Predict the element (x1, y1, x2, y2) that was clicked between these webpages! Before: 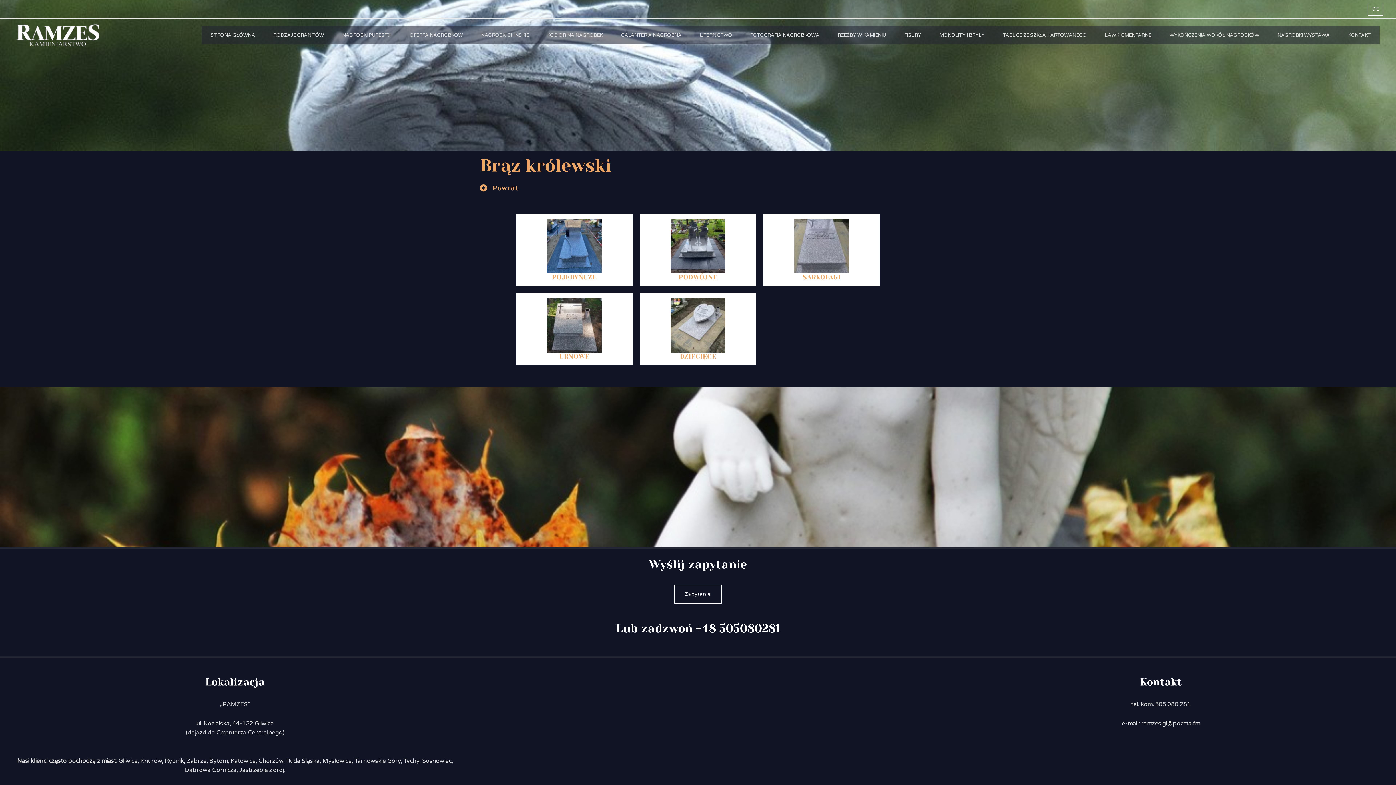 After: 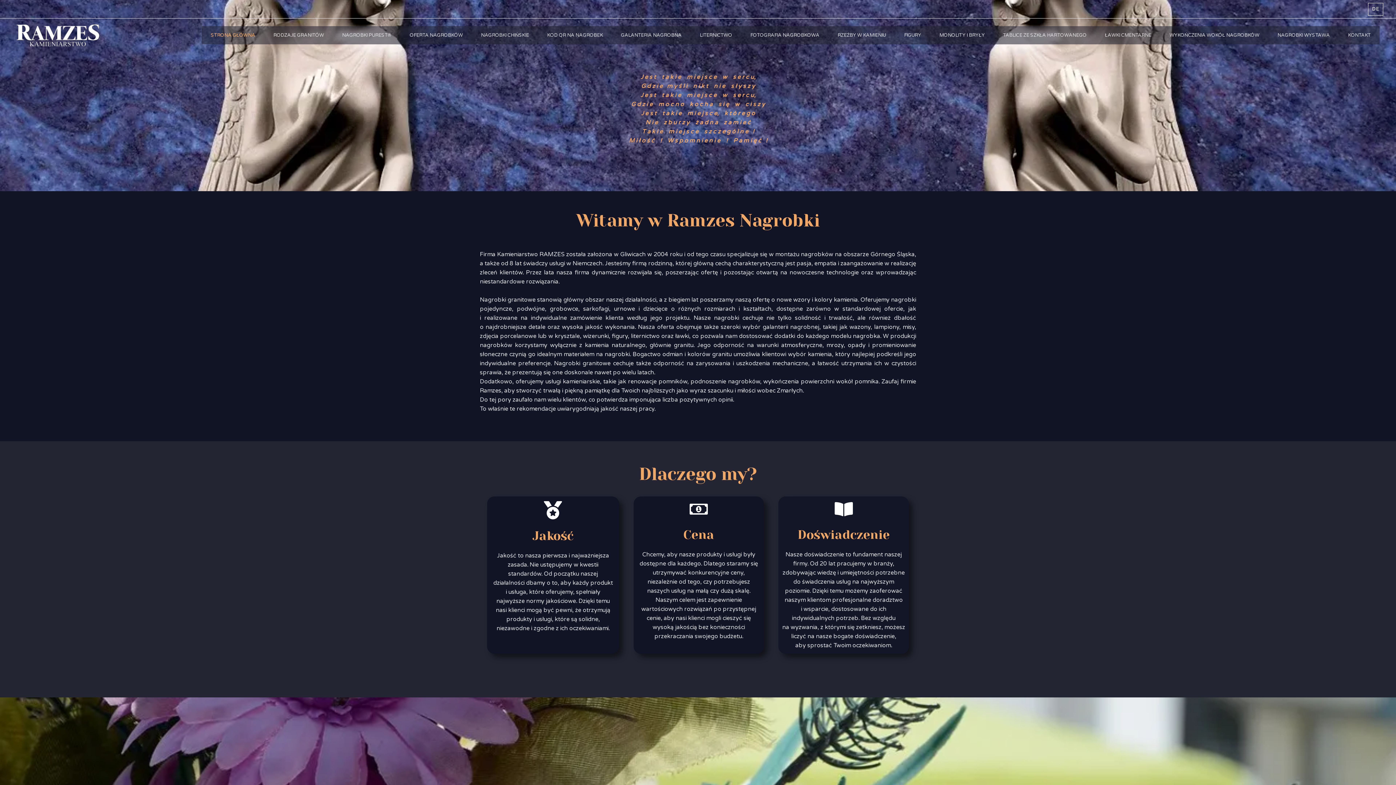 Action: bbox: (16, 24, 99, 46)